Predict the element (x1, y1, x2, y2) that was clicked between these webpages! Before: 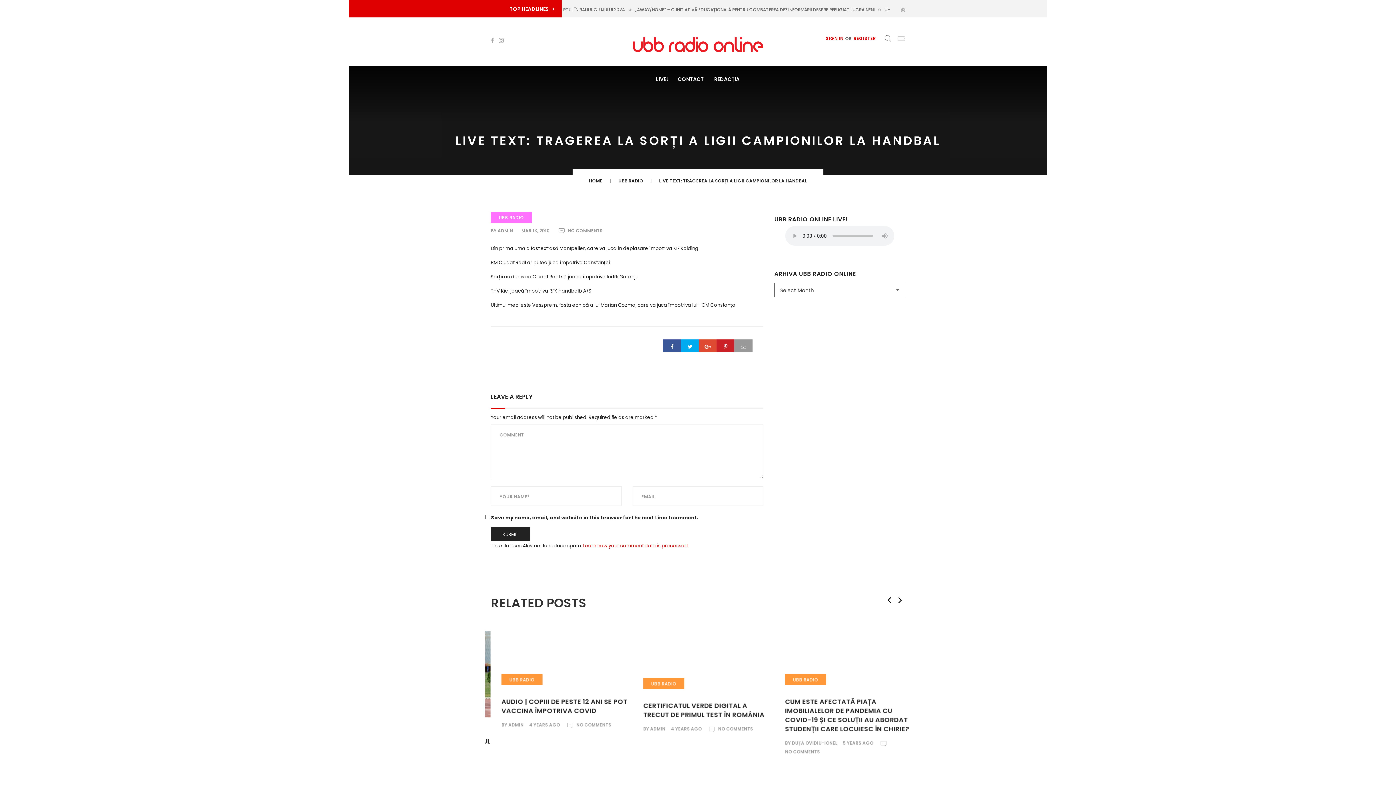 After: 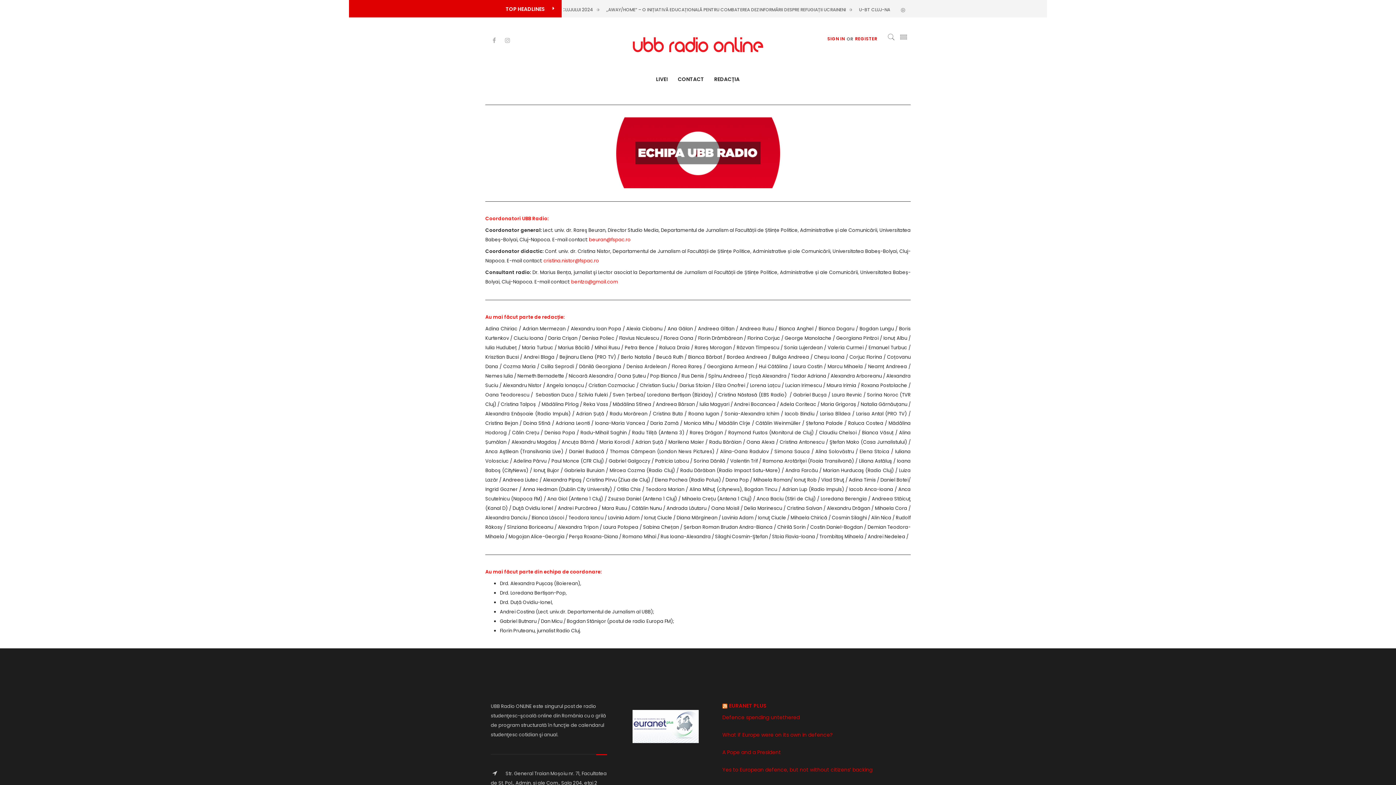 Action: bbox: (711, 66, 743, 91) label: REDACȚIA